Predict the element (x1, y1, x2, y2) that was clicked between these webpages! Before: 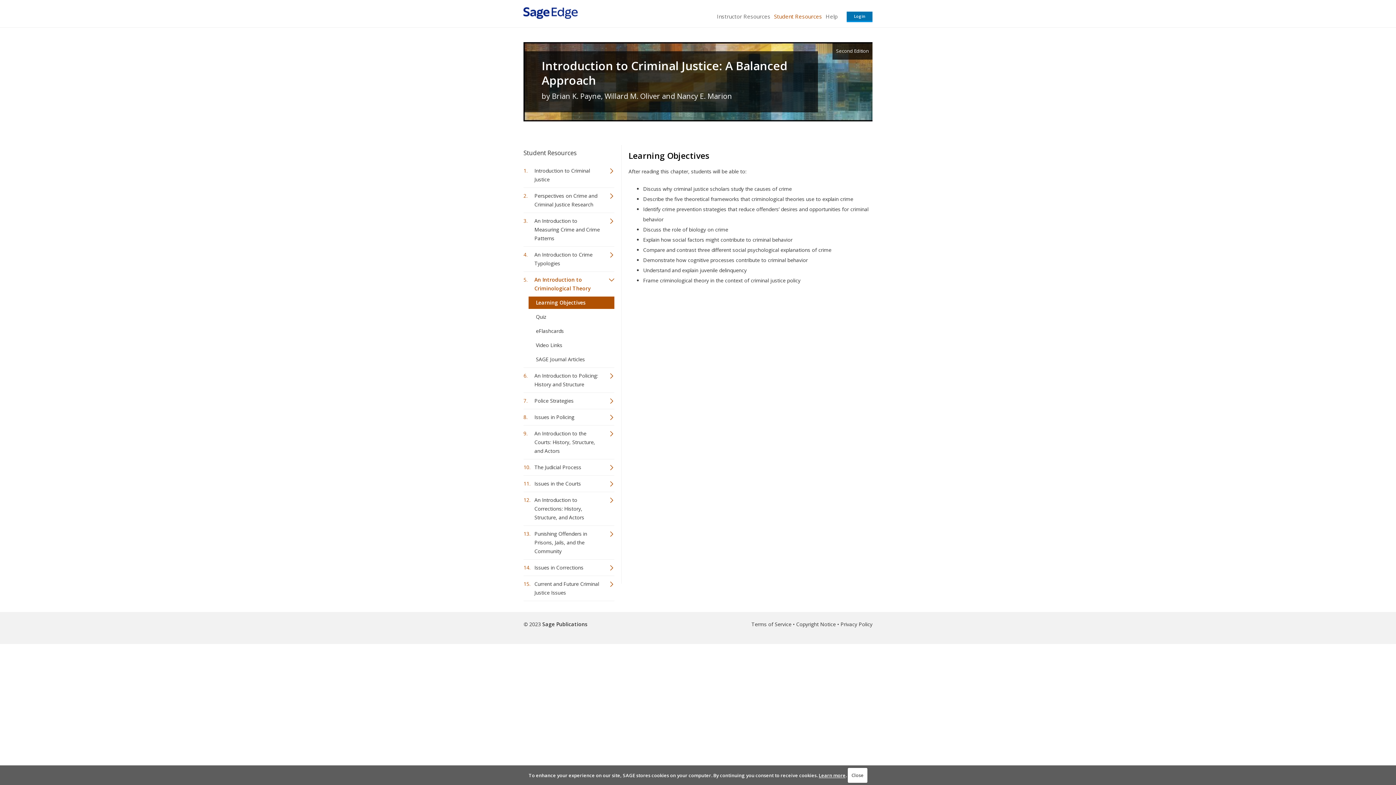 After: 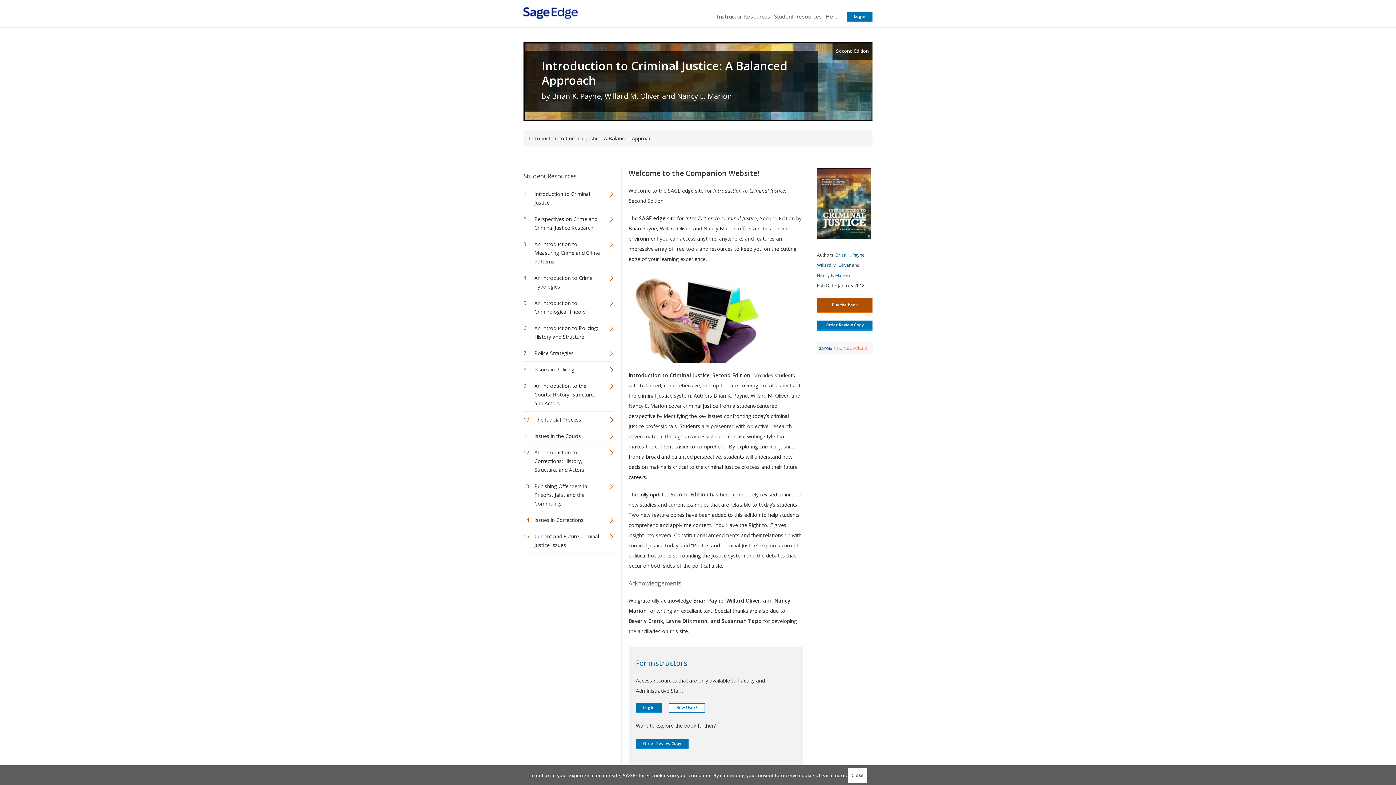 Action: label: Introduction to Criminal Justice: A Balanced Approach bbox: (541, 58, 810, 87)